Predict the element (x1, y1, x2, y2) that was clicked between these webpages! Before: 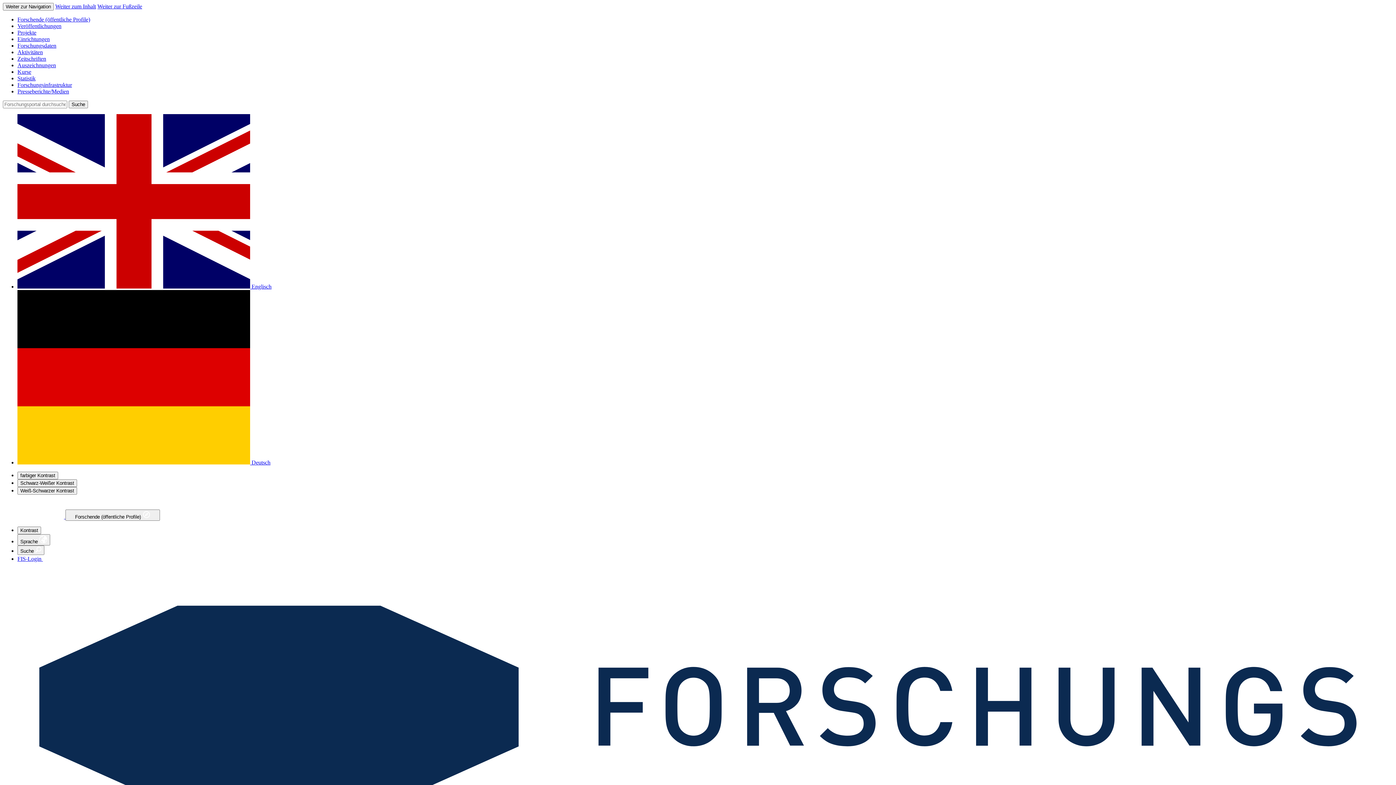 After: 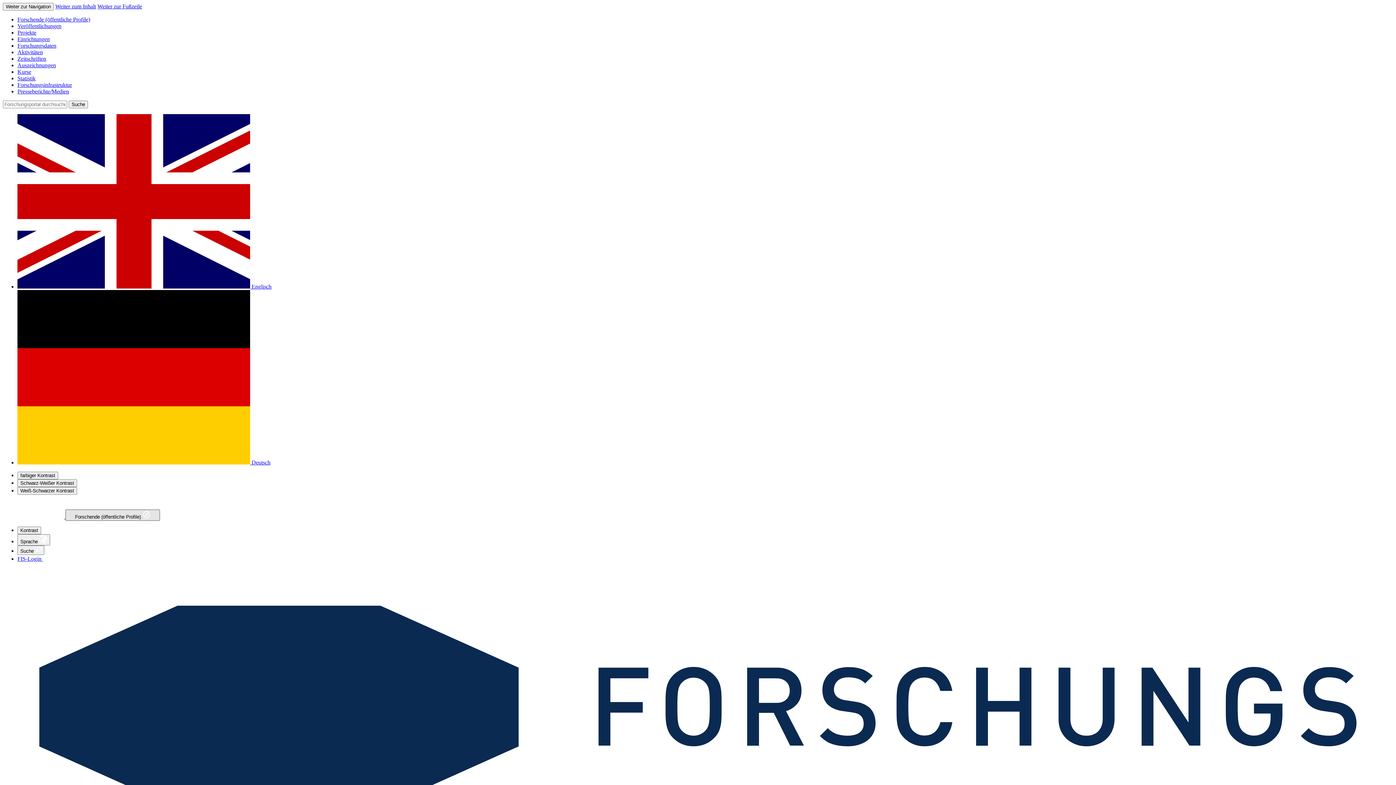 Action: label: Portalnavigation umschalten,  bbox: (65, 509, 160, 521)